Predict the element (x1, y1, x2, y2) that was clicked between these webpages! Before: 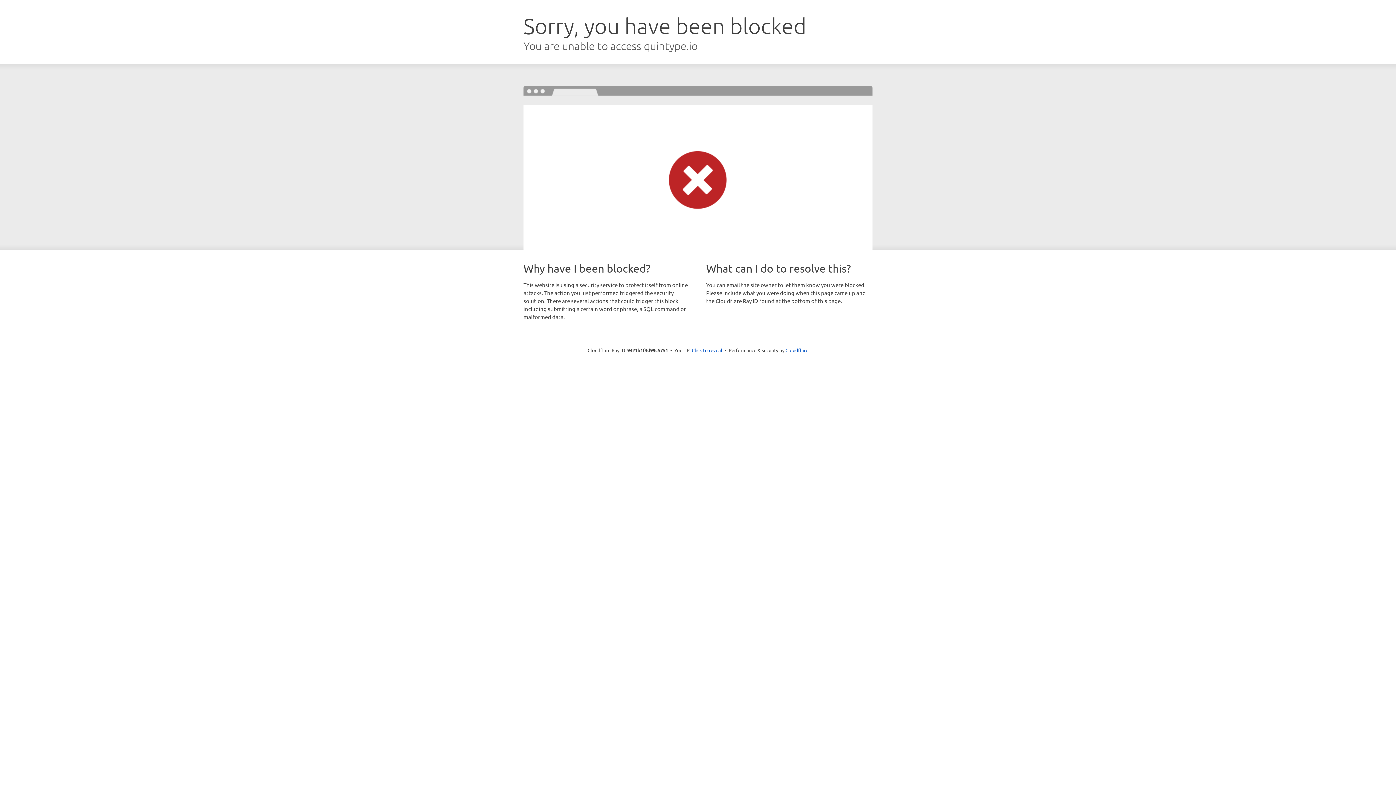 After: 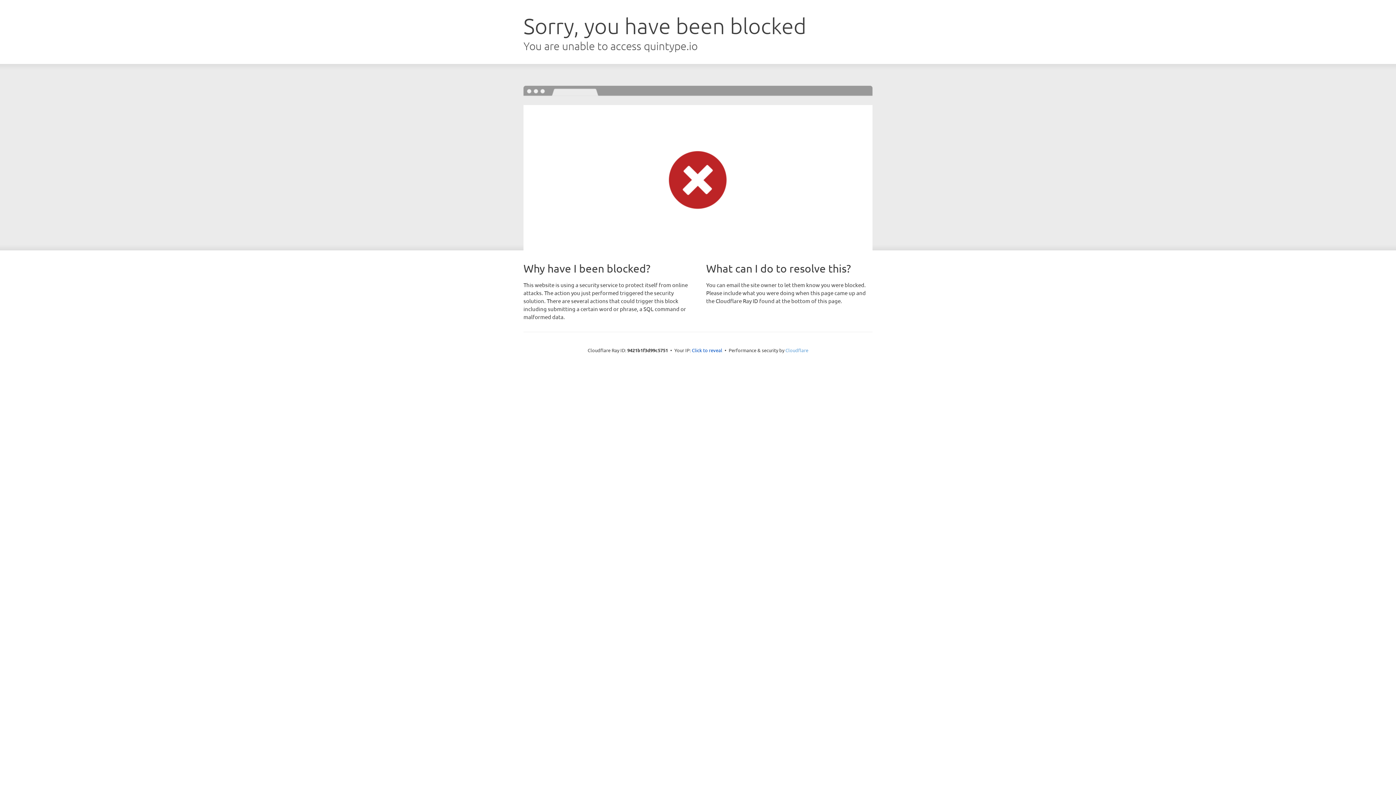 Action: bbox: (785, 347, 808, 353) label: Cloudflare